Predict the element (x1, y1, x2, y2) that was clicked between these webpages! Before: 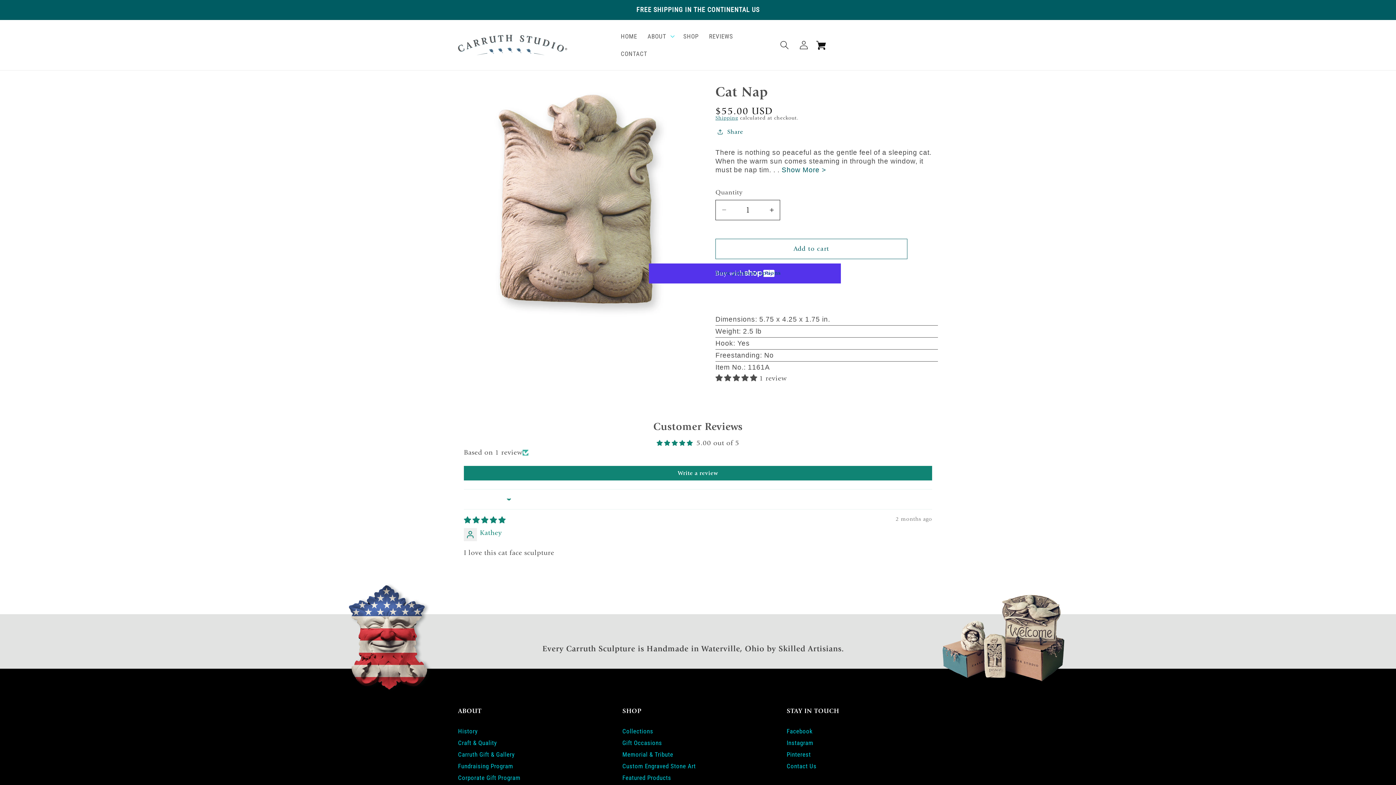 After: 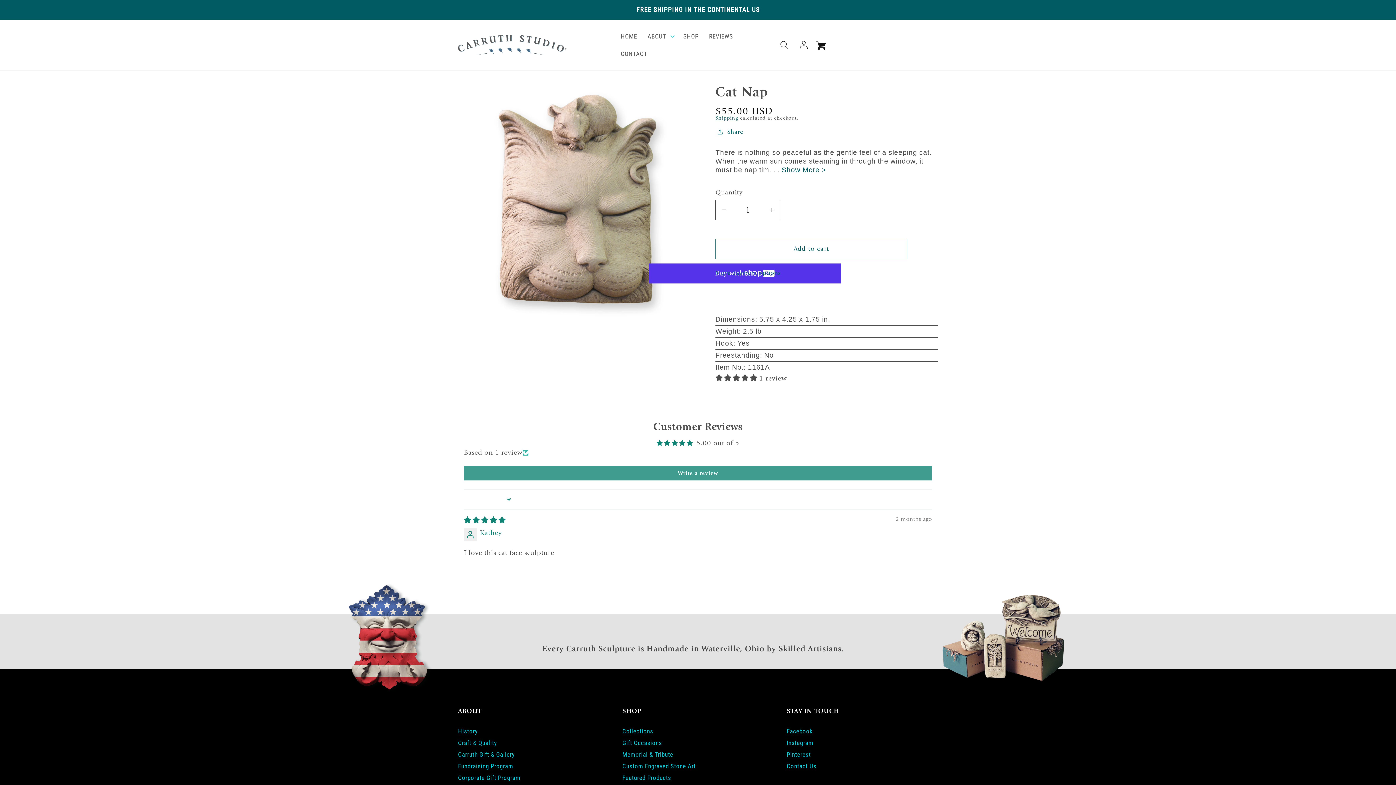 Action: label: Write a review bbox: (464, 466, 932, 480)